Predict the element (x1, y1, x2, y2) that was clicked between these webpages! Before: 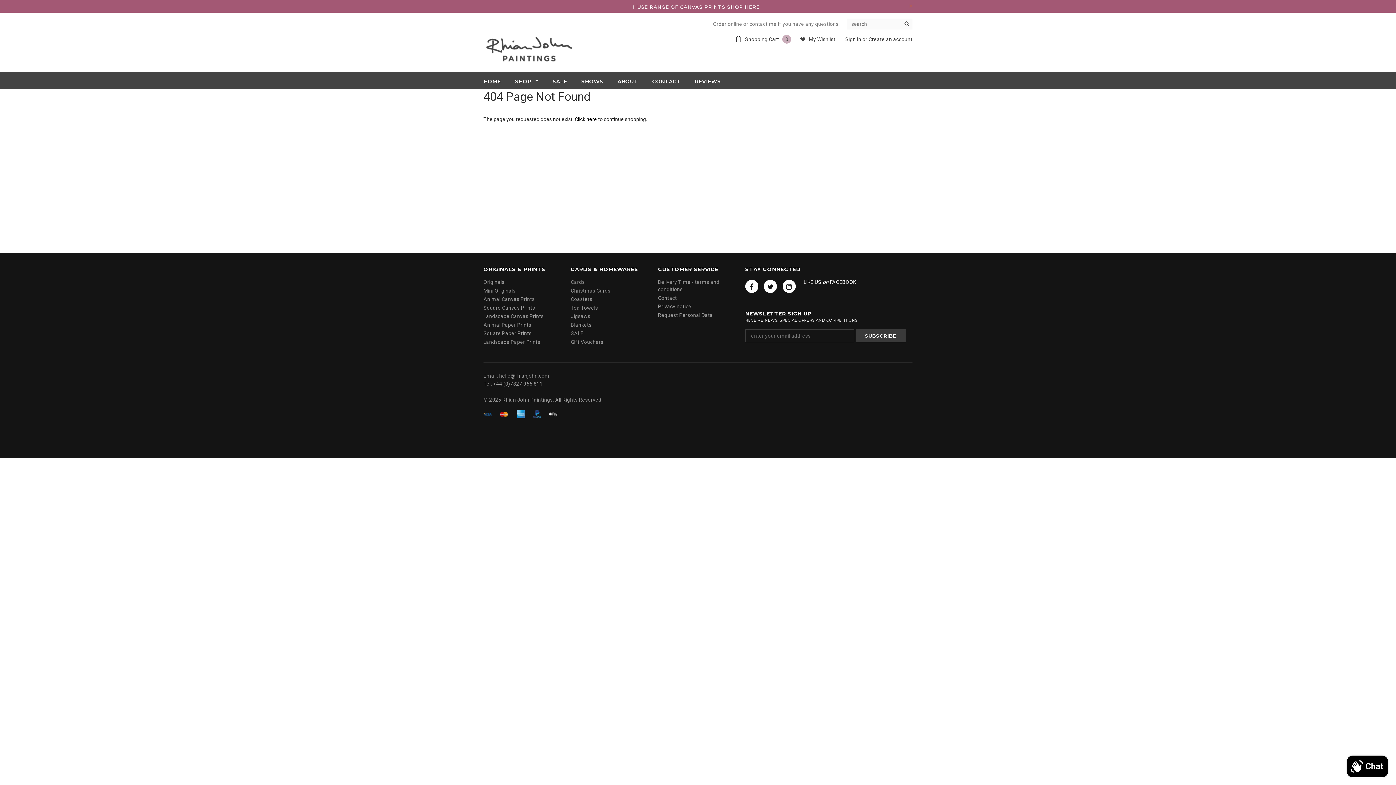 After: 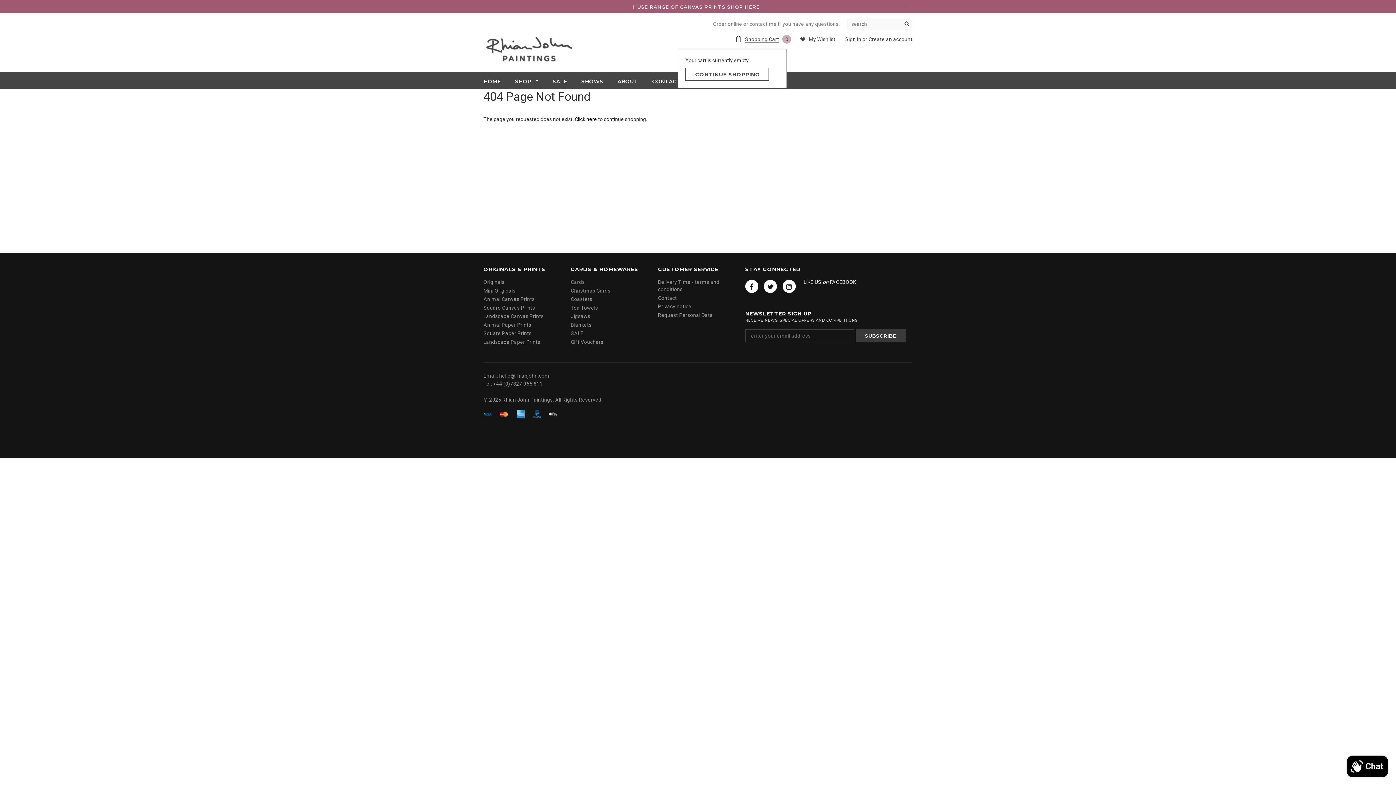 Action: label: Shopping Cart 0 bbox: (745, 36, 791, 42)